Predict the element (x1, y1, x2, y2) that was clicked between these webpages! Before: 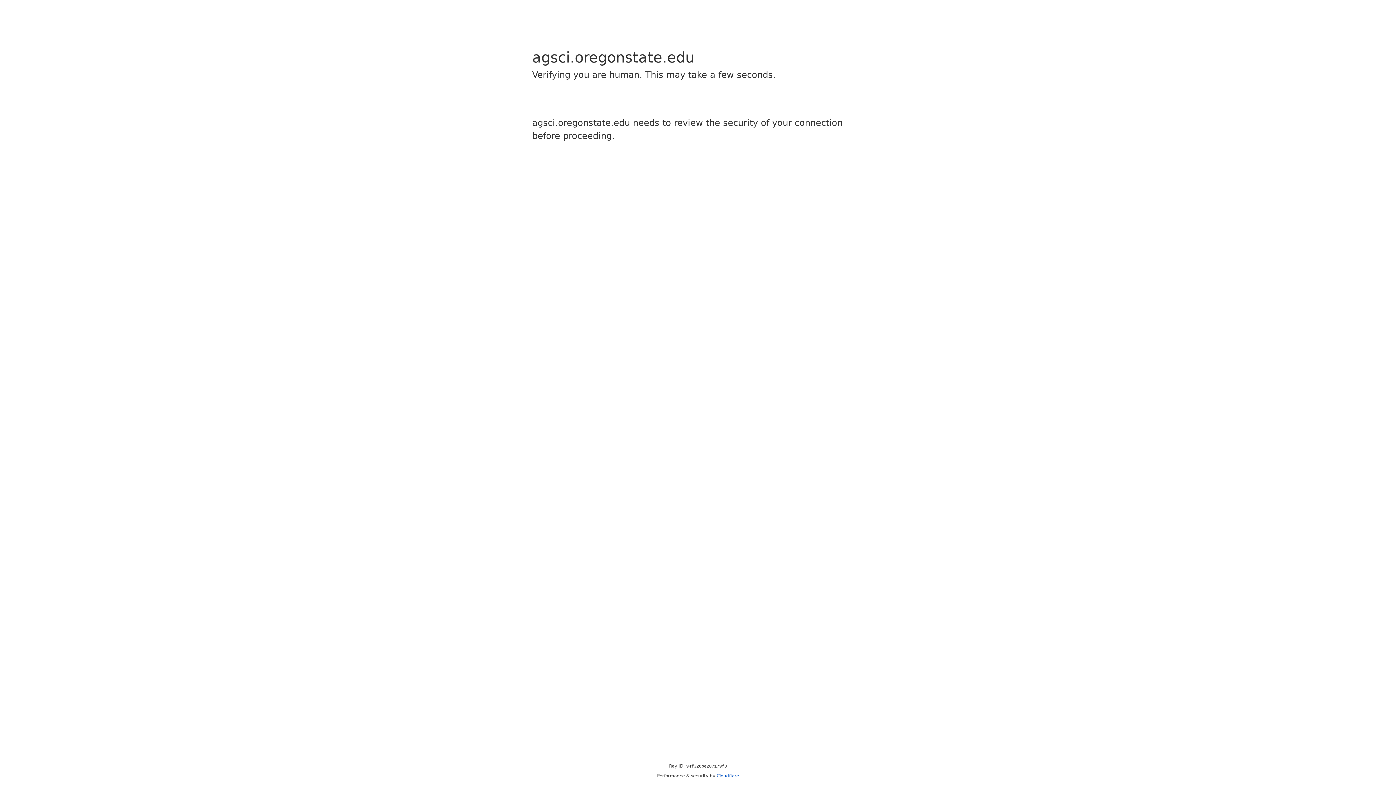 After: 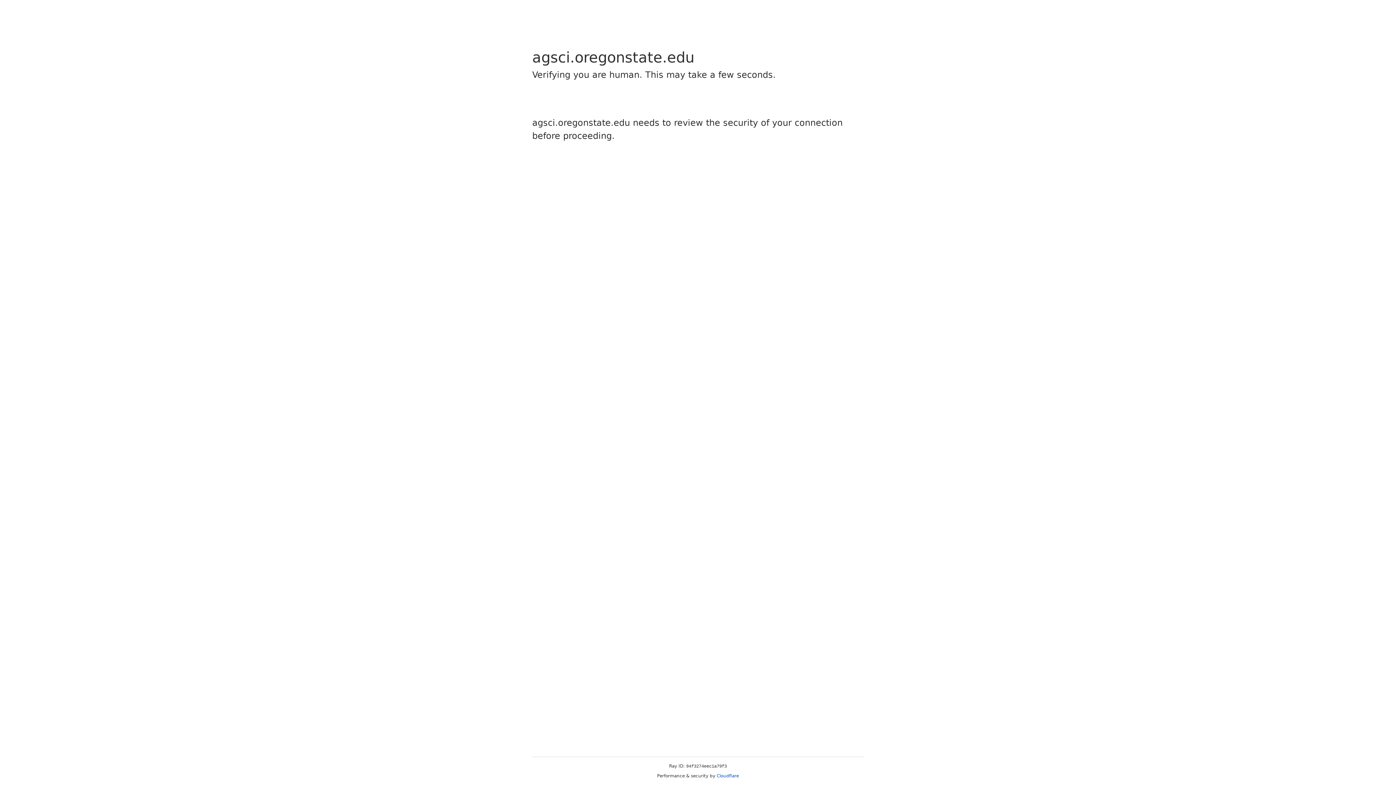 Action: label: Cloudflare bbox: (716, 773, 739, 778)